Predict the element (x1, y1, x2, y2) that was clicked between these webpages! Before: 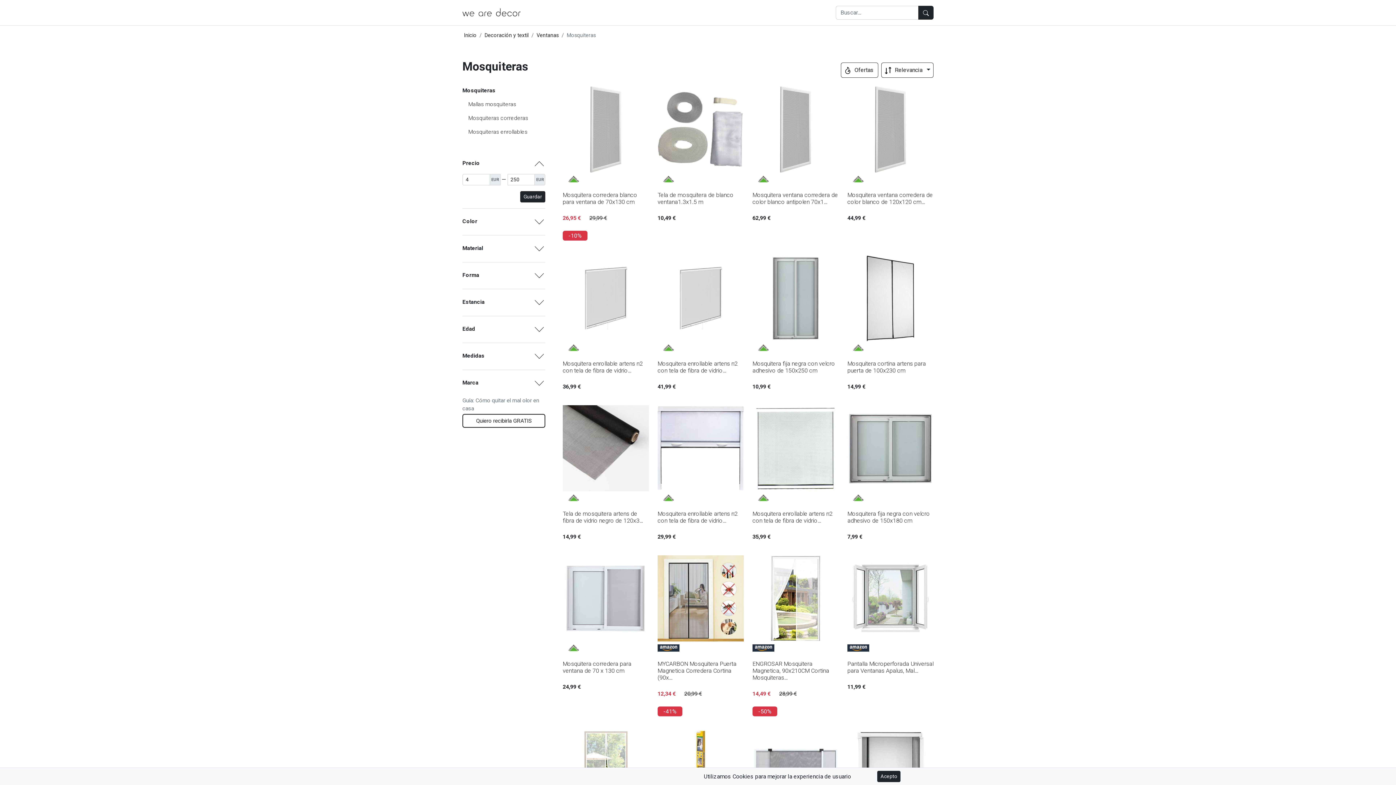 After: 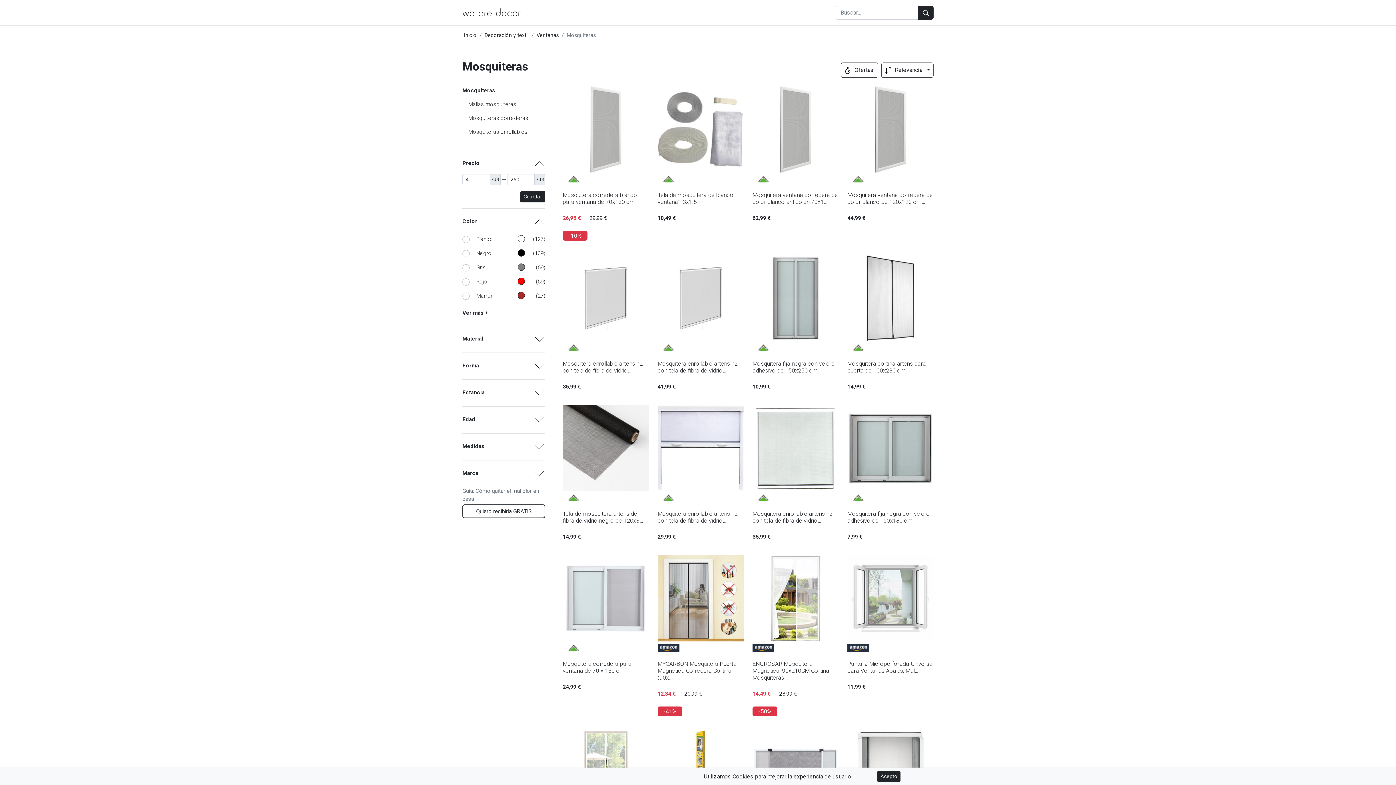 Action: bbox: (462, 214, 545, 229) label: Color